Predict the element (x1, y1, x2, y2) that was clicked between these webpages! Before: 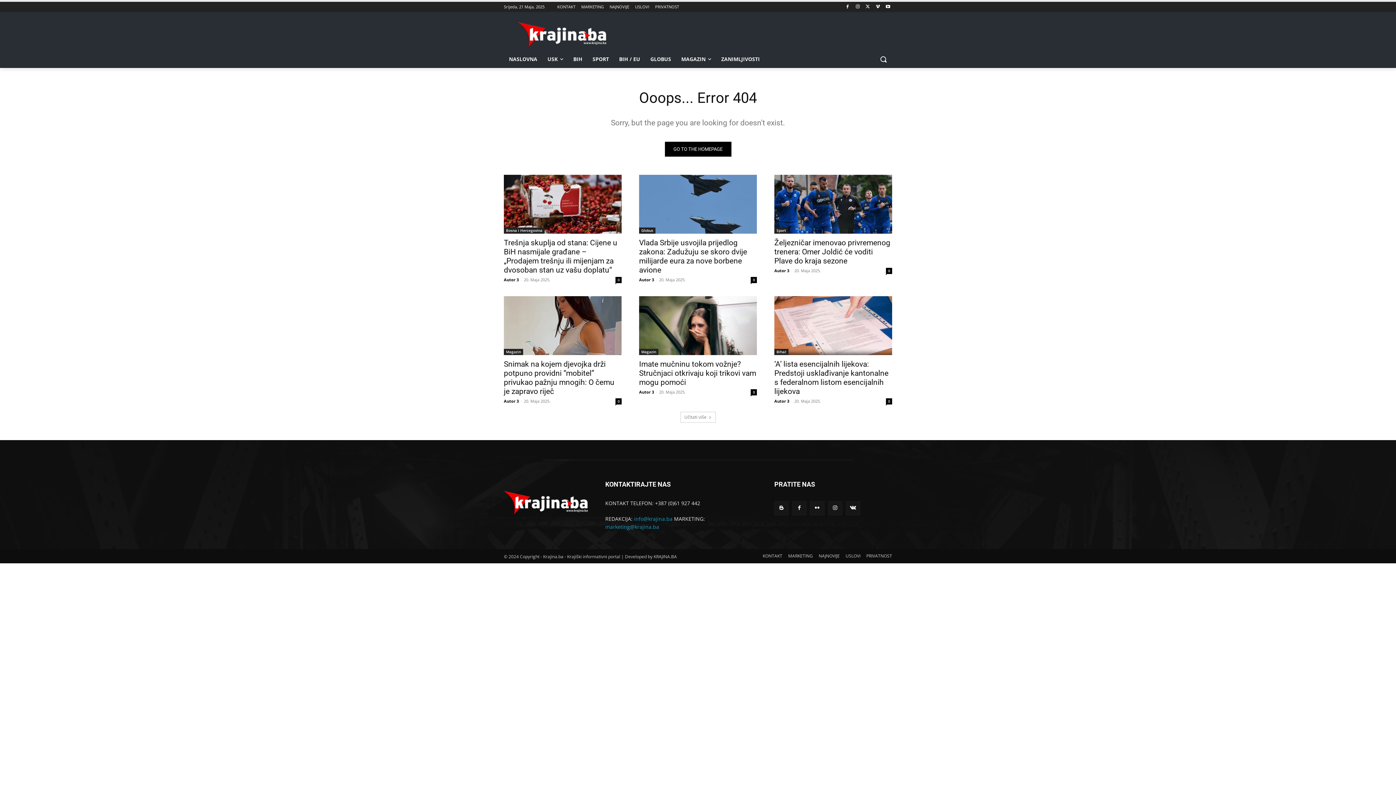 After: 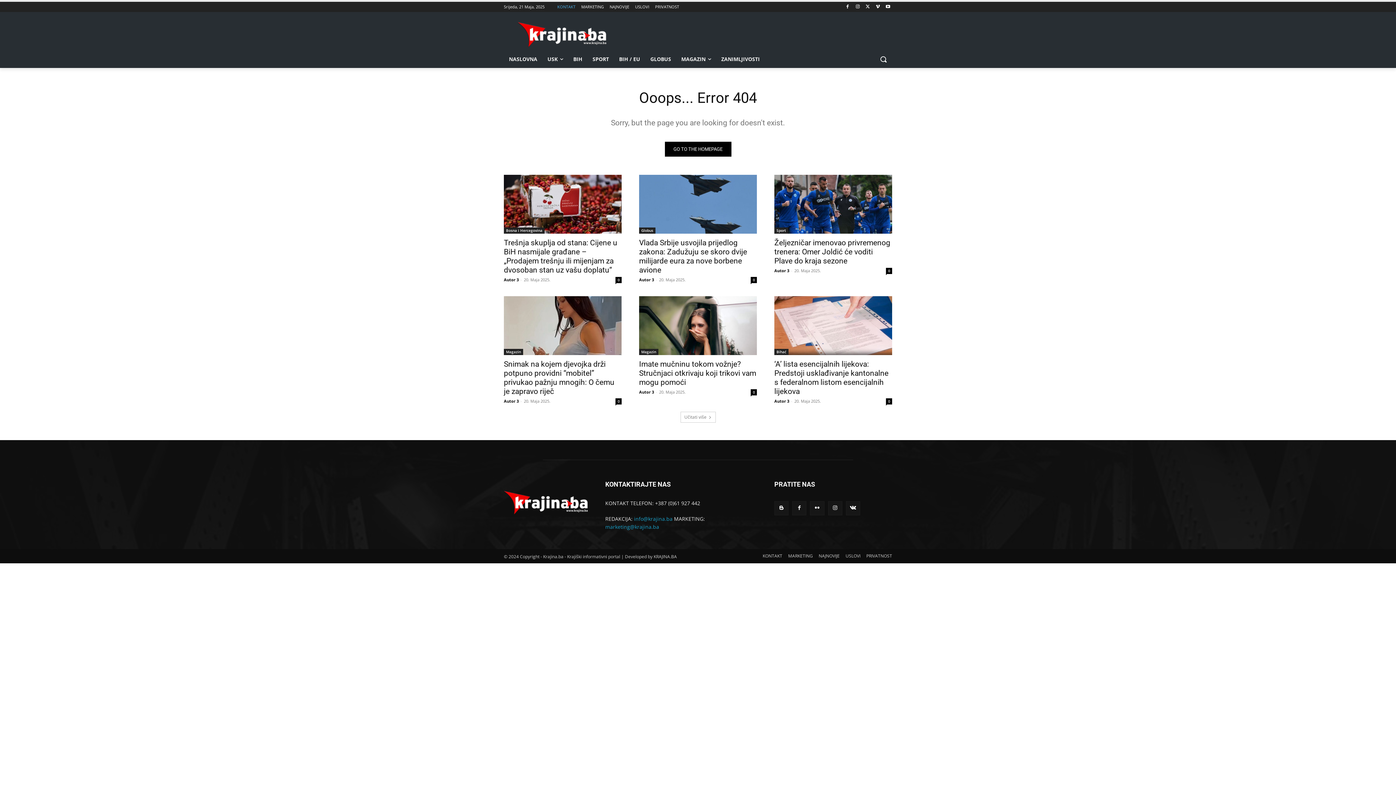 Action: bbox: (557, 1, 575, 12) label: KONTAKT